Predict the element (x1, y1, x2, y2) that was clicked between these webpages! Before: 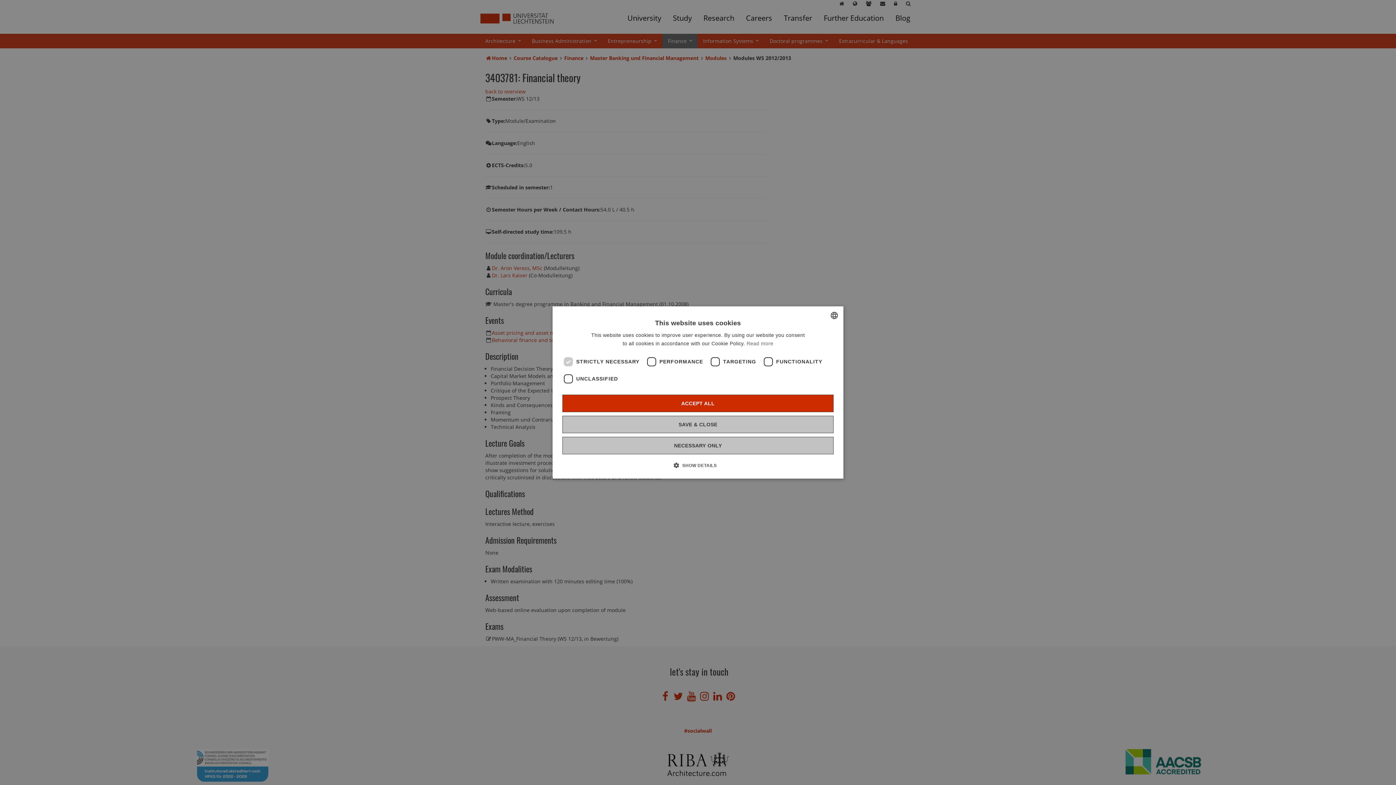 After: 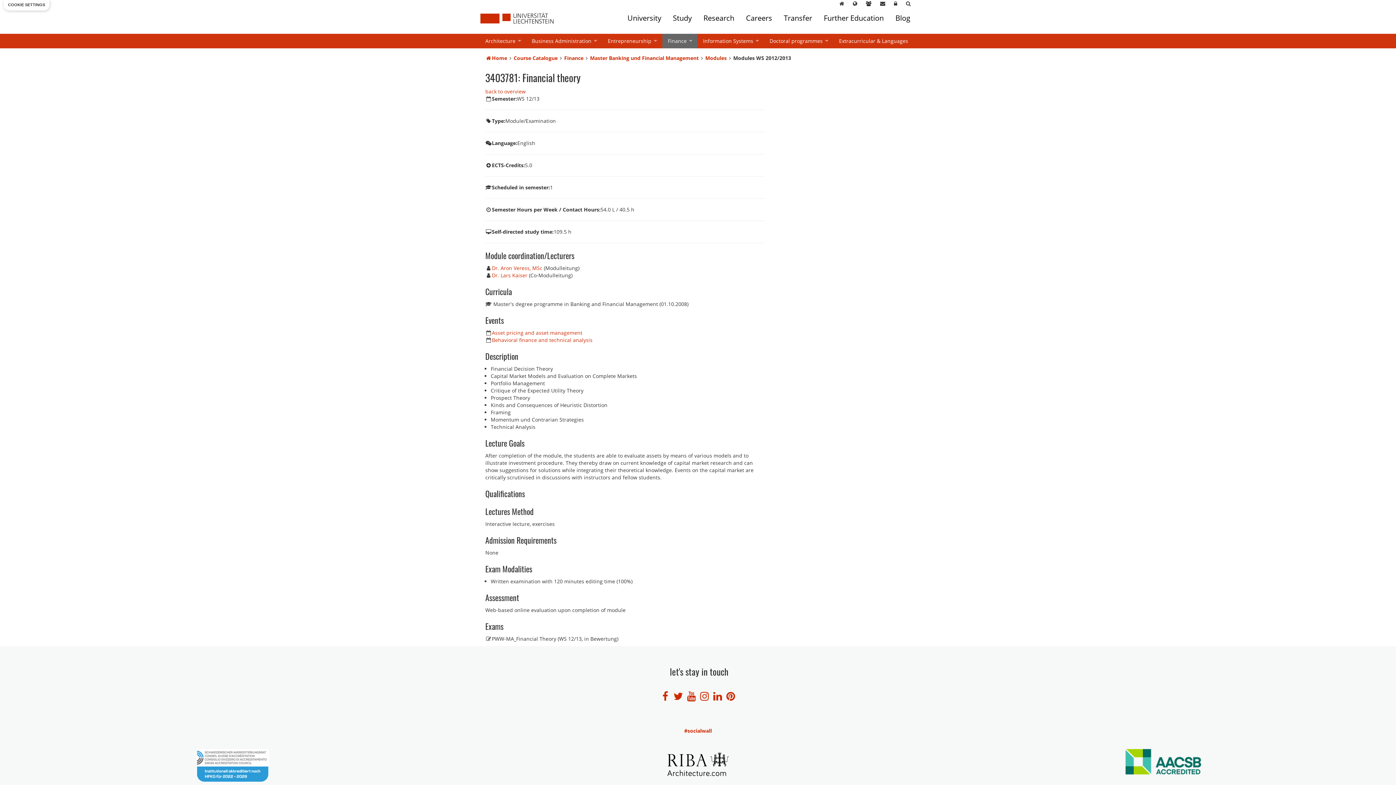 Action: label: NECESSARY ONLY bbox: (562, 437, 833, 454)